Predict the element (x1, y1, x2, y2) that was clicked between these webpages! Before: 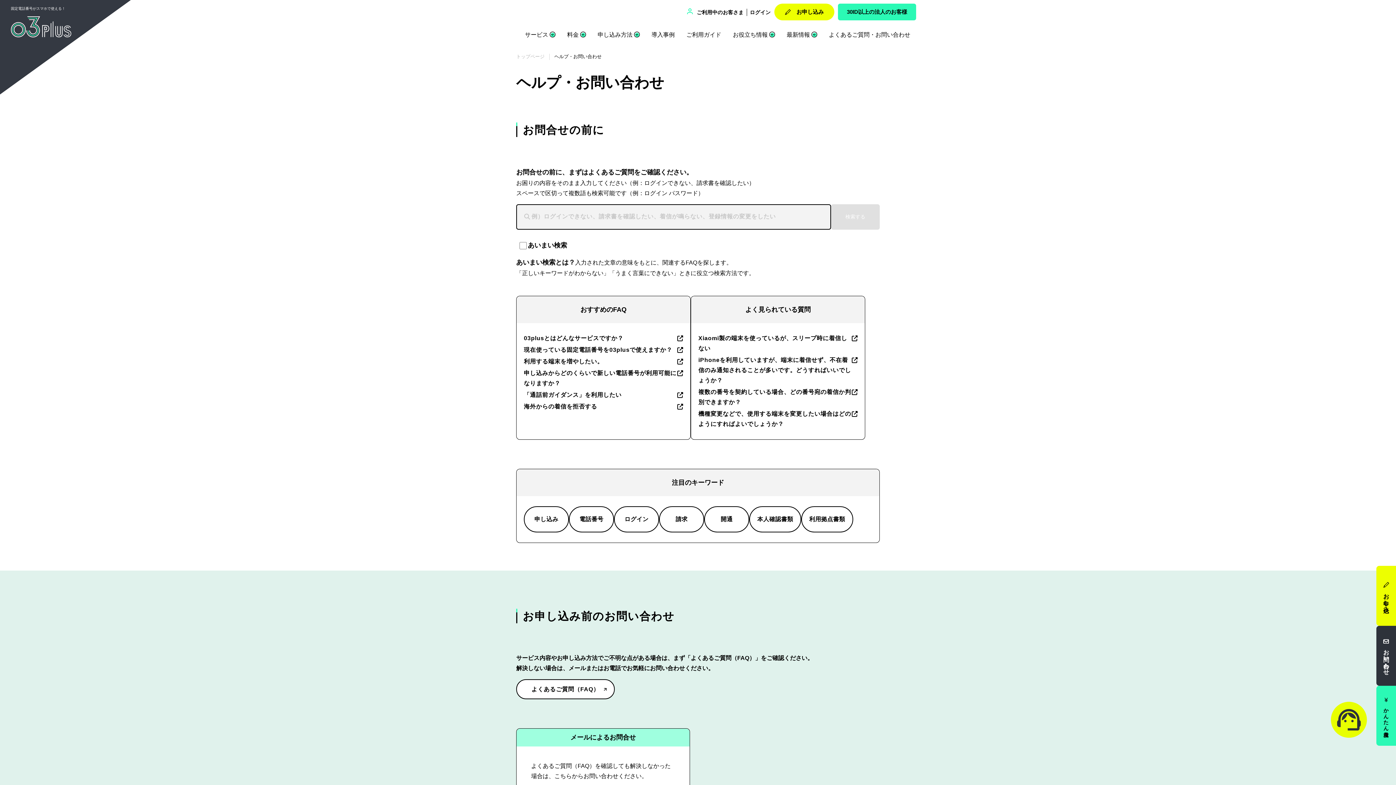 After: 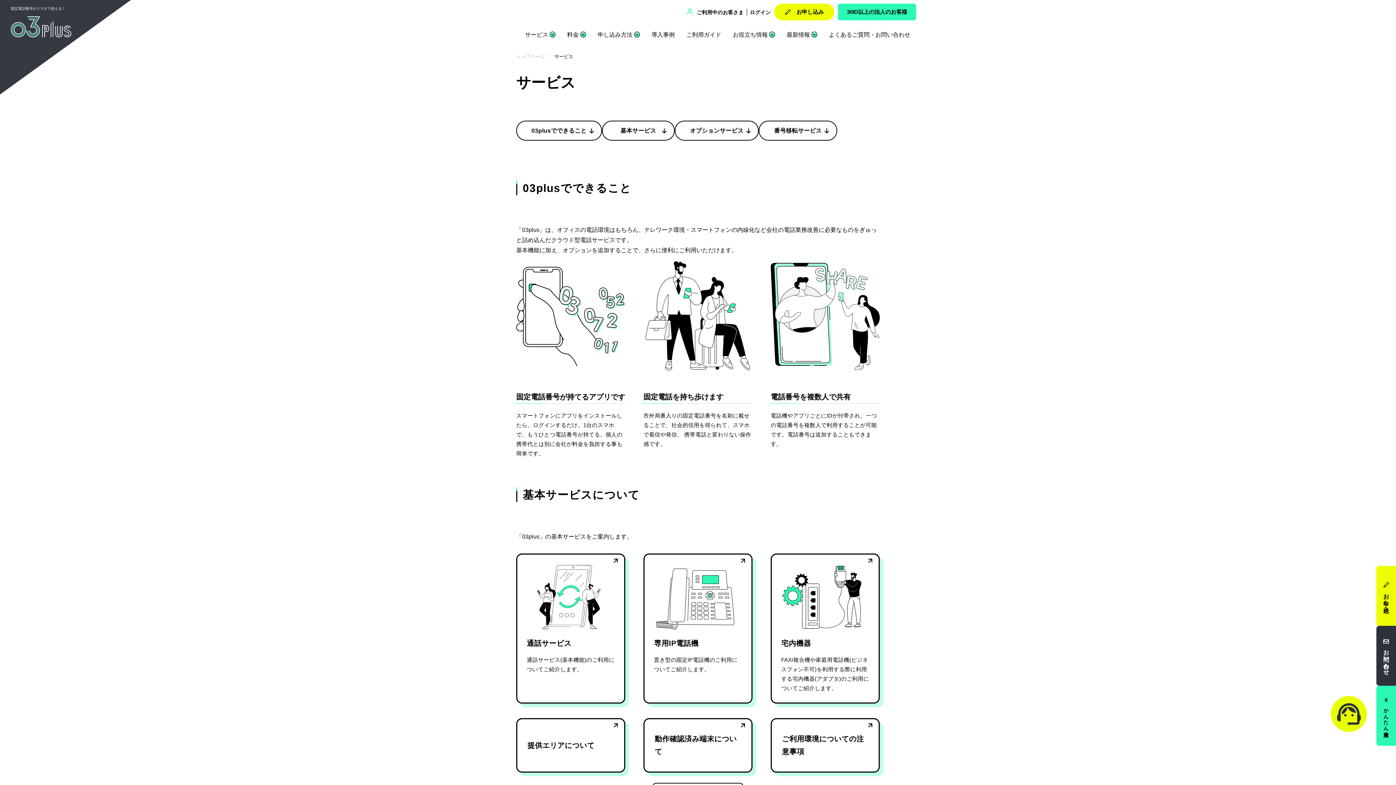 Action: bbox: (525, 31, 548, 37) label: サービス